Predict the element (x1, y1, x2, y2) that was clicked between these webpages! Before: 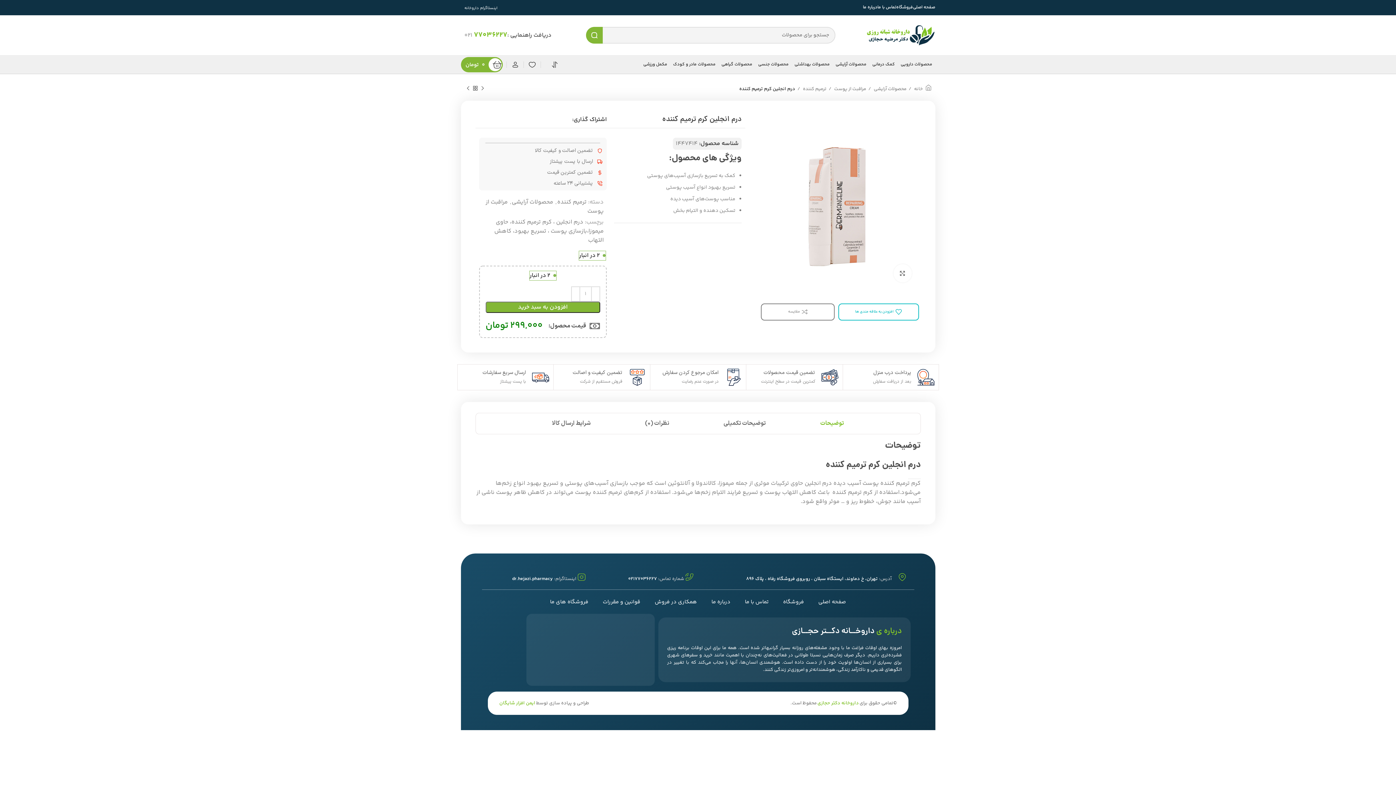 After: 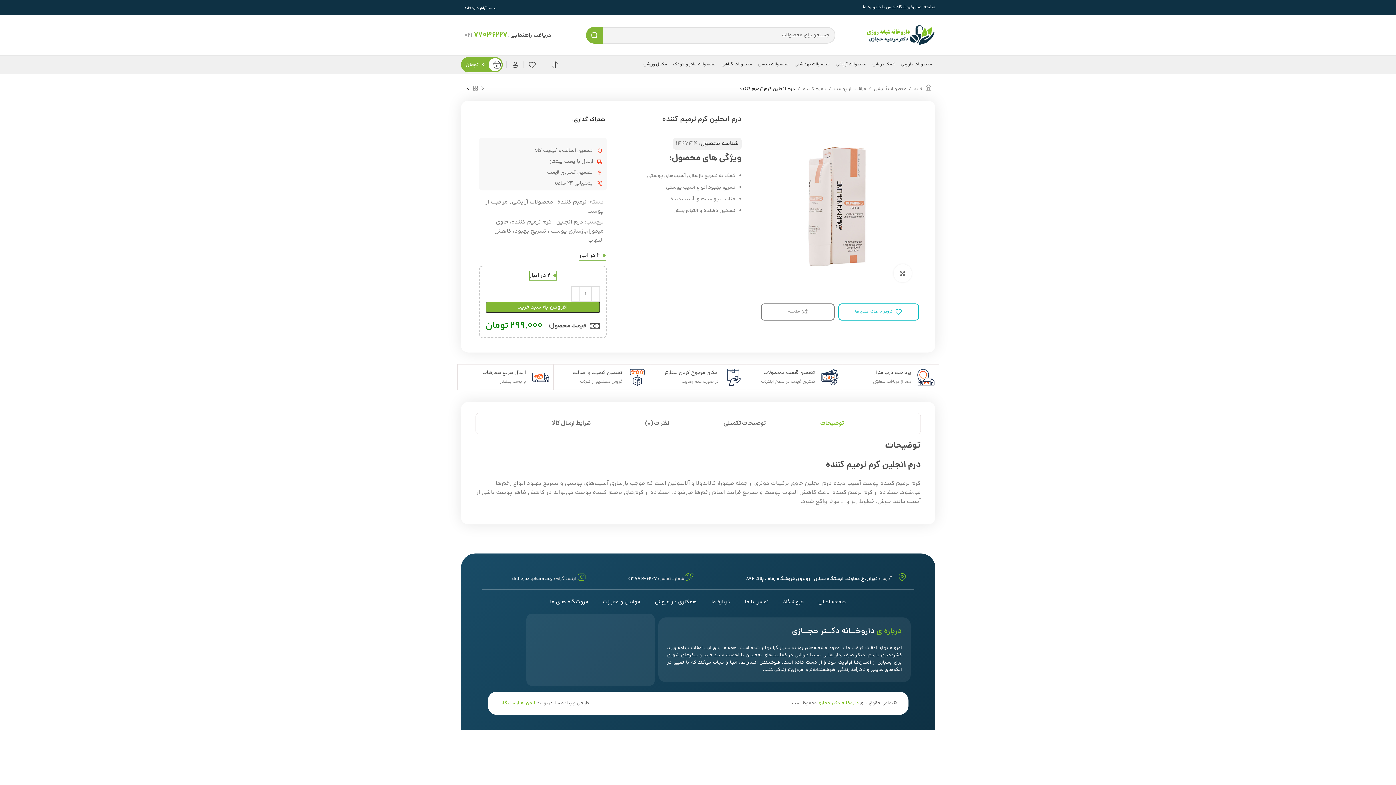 Action: bbox: (523, 57, 540, 72)